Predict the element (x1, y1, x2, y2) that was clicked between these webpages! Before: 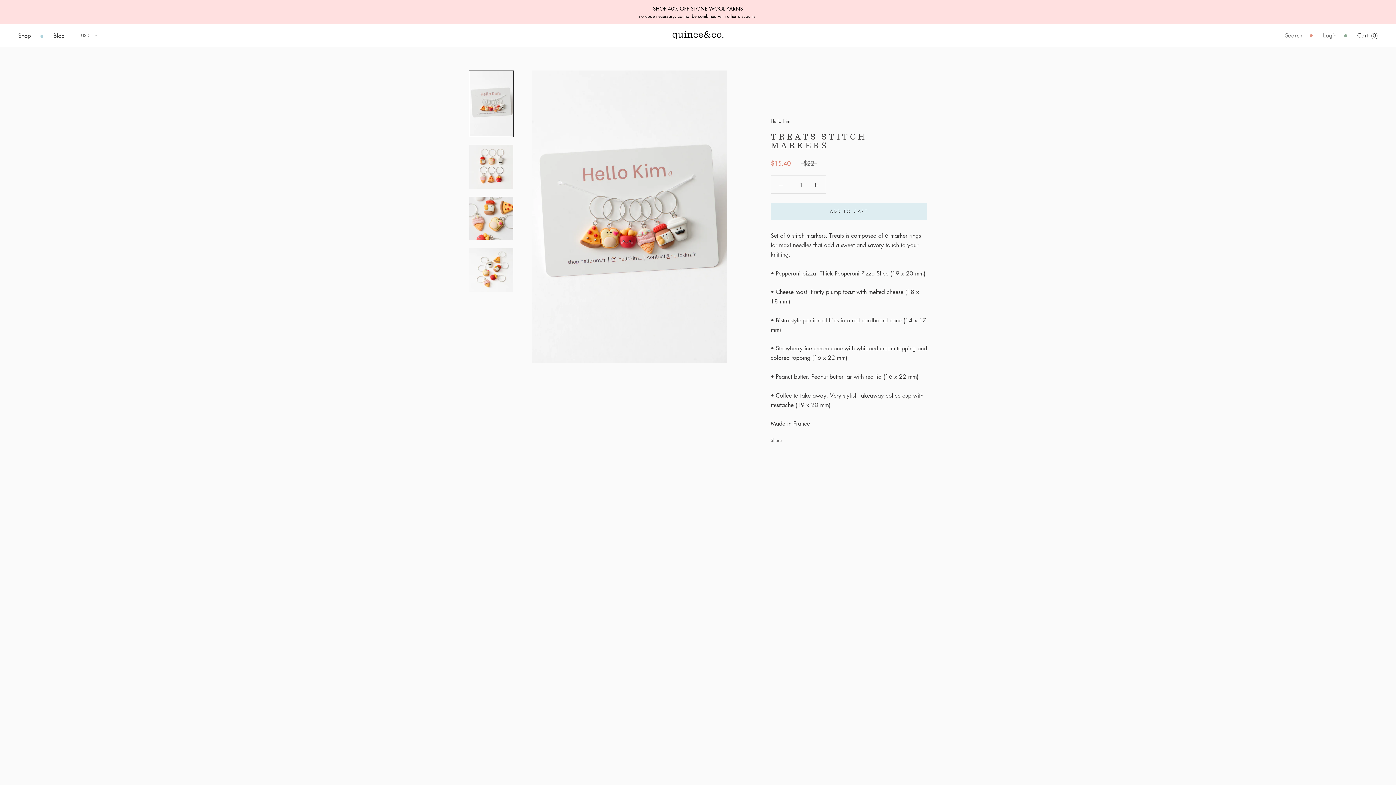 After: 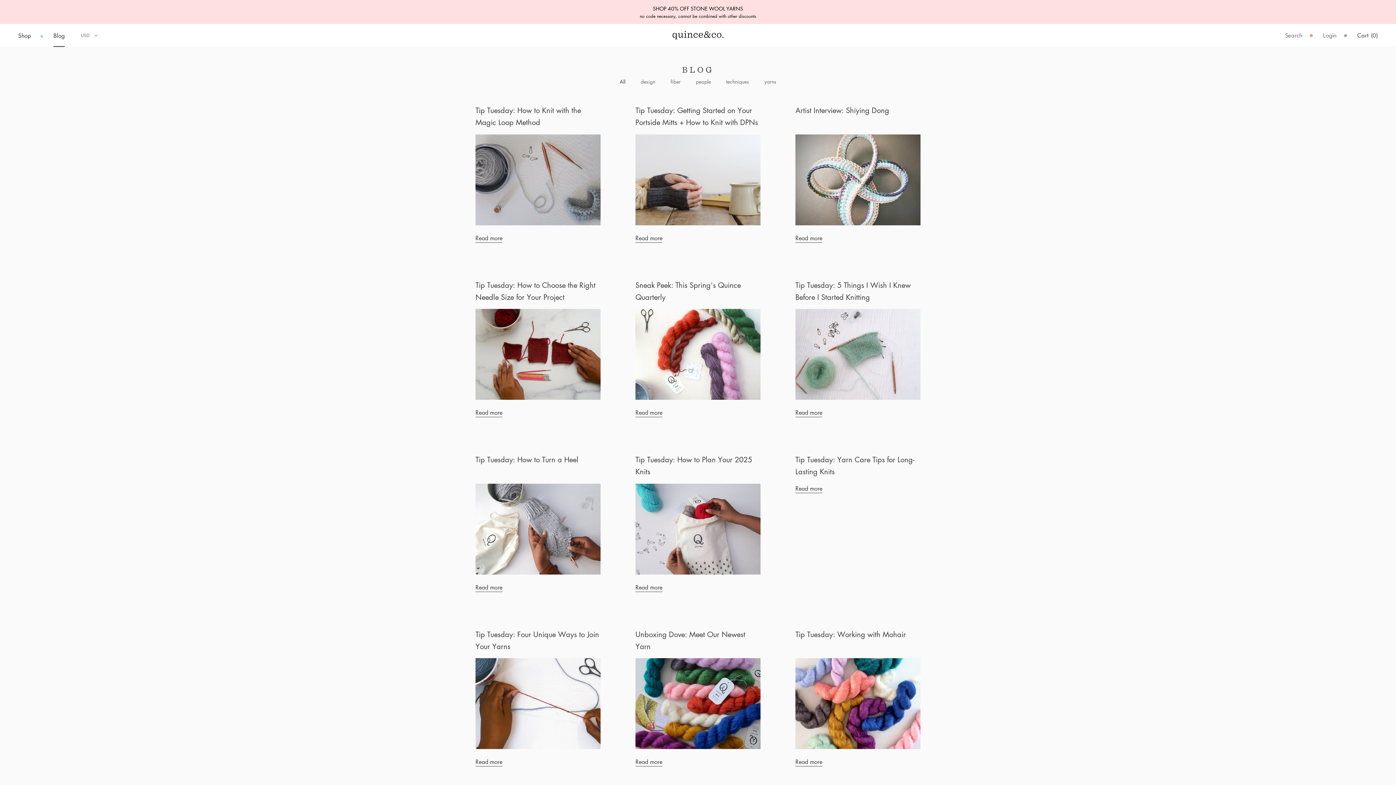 Action: bbox: (53, 31, 64, 39) label: Blog
Blog